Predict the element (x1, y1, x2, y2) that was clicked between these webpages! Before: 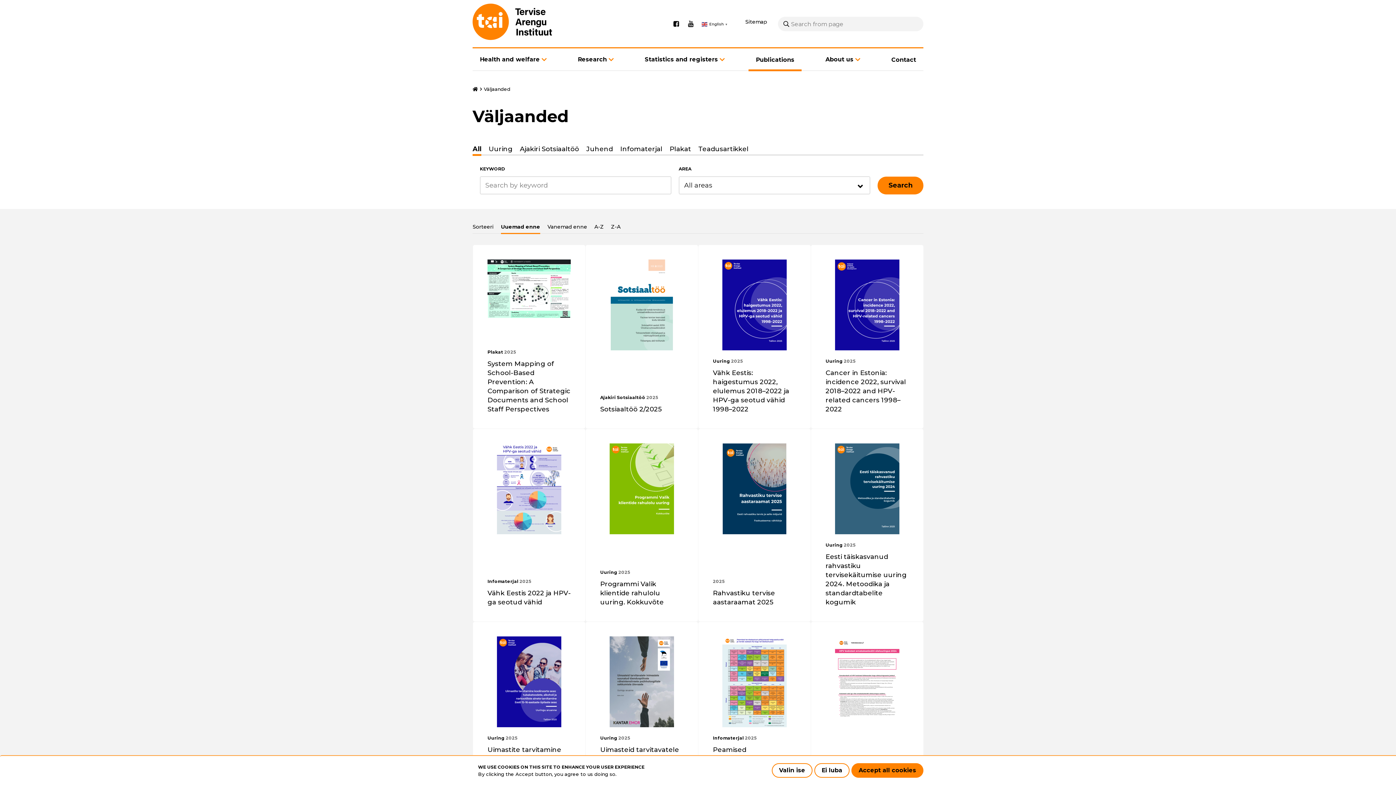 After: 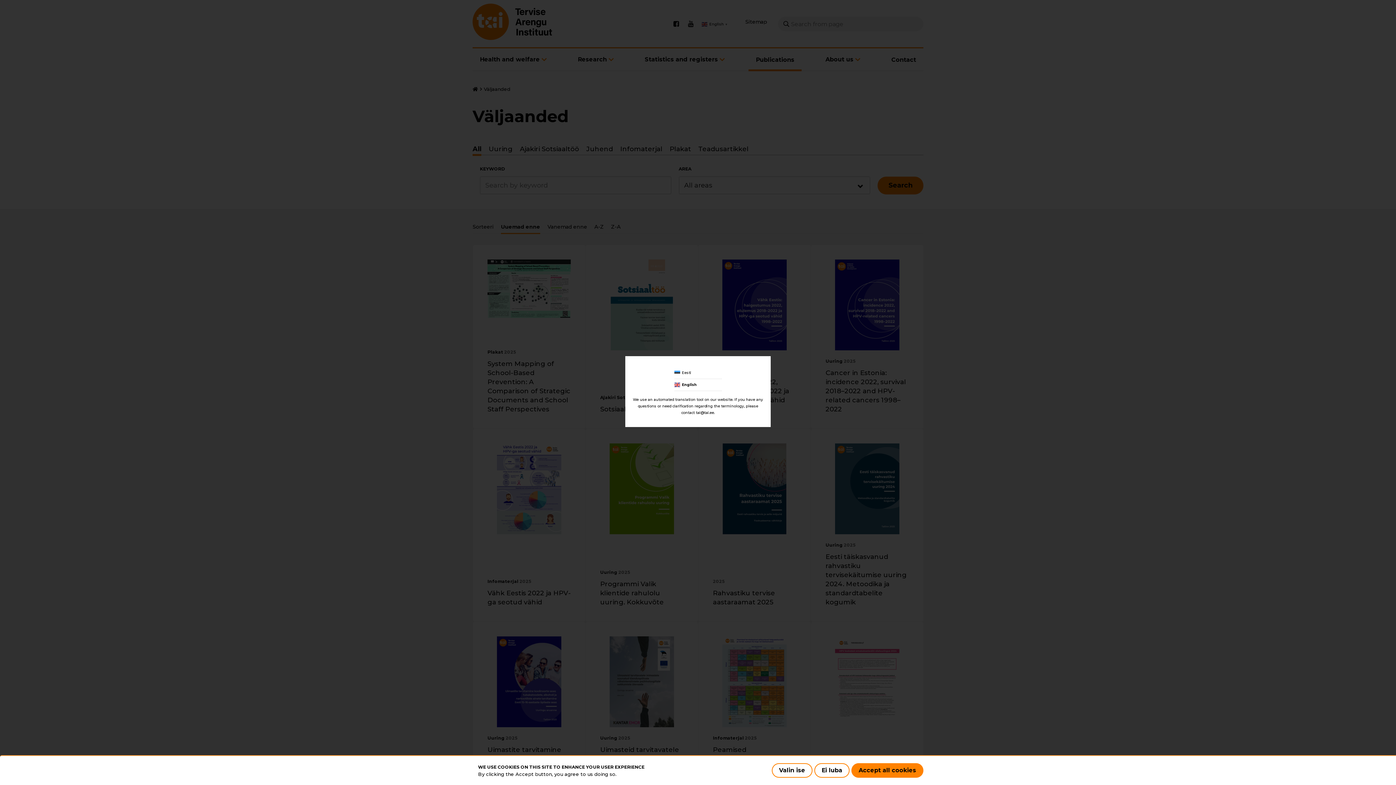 Action: label:  English▼ bbox: (701, 18, 729, 29)